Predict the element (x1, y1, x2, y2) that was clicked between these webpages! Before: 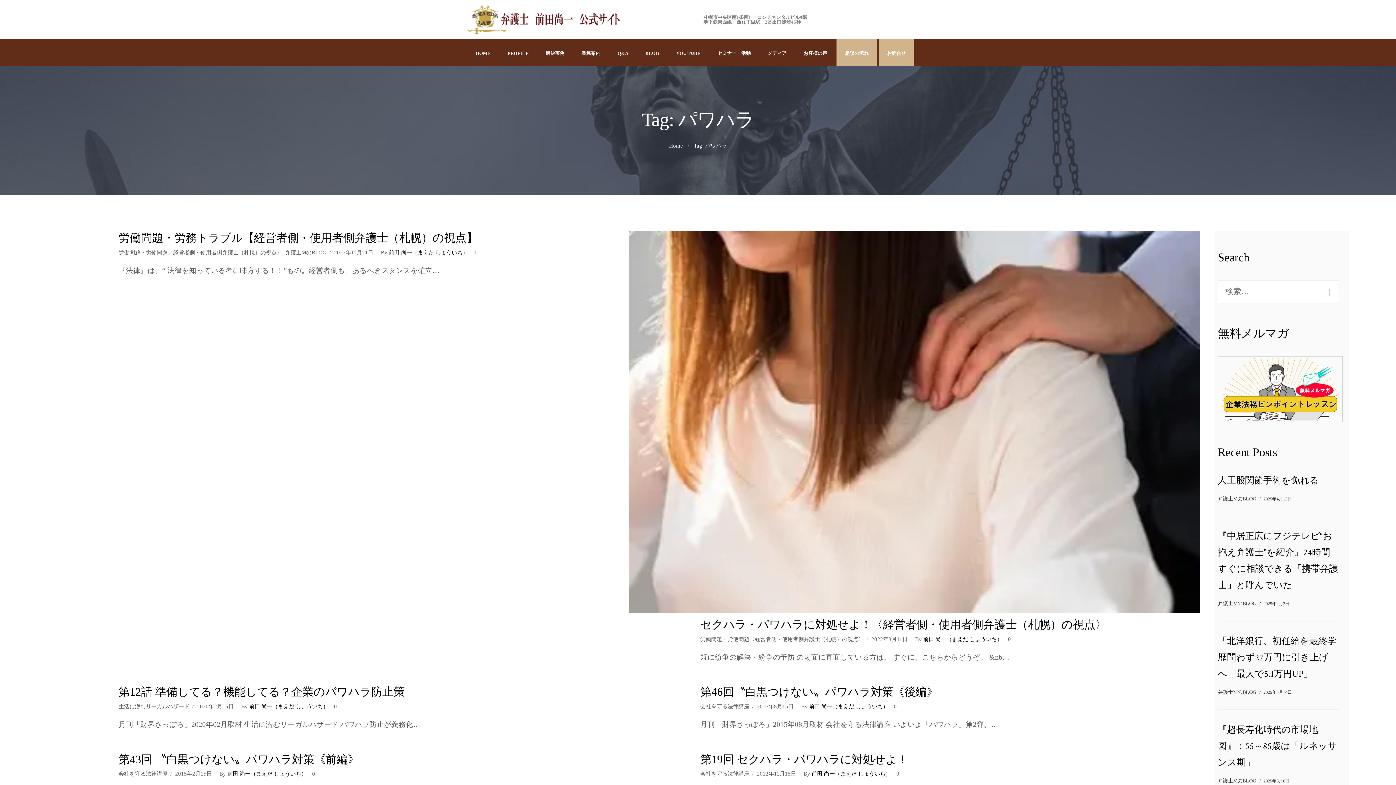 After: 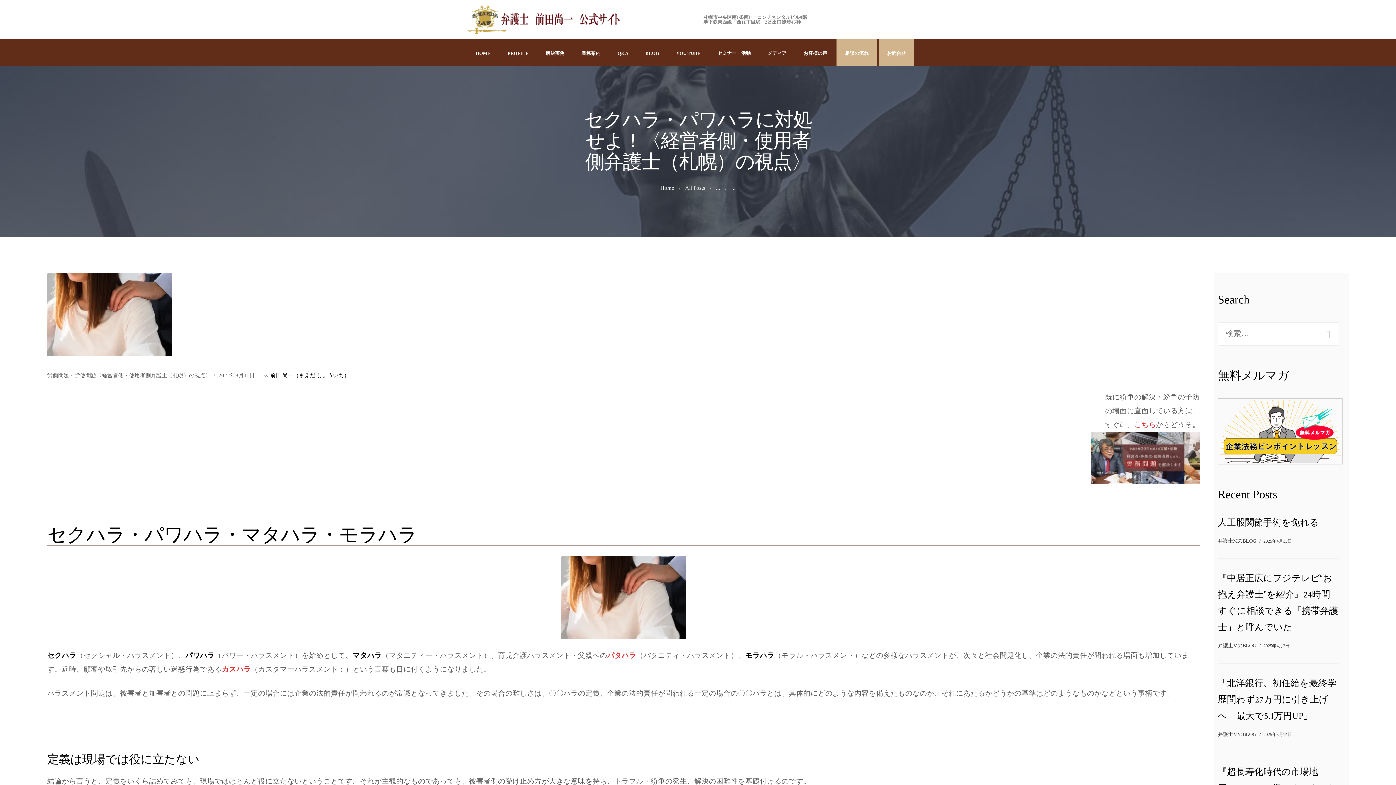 Action: bbox: (700, 617, 1128, 632) label: セクハラ・パワハラに対処せよ！〈経営者側・使用者側弁護士（札幌）の視点〉